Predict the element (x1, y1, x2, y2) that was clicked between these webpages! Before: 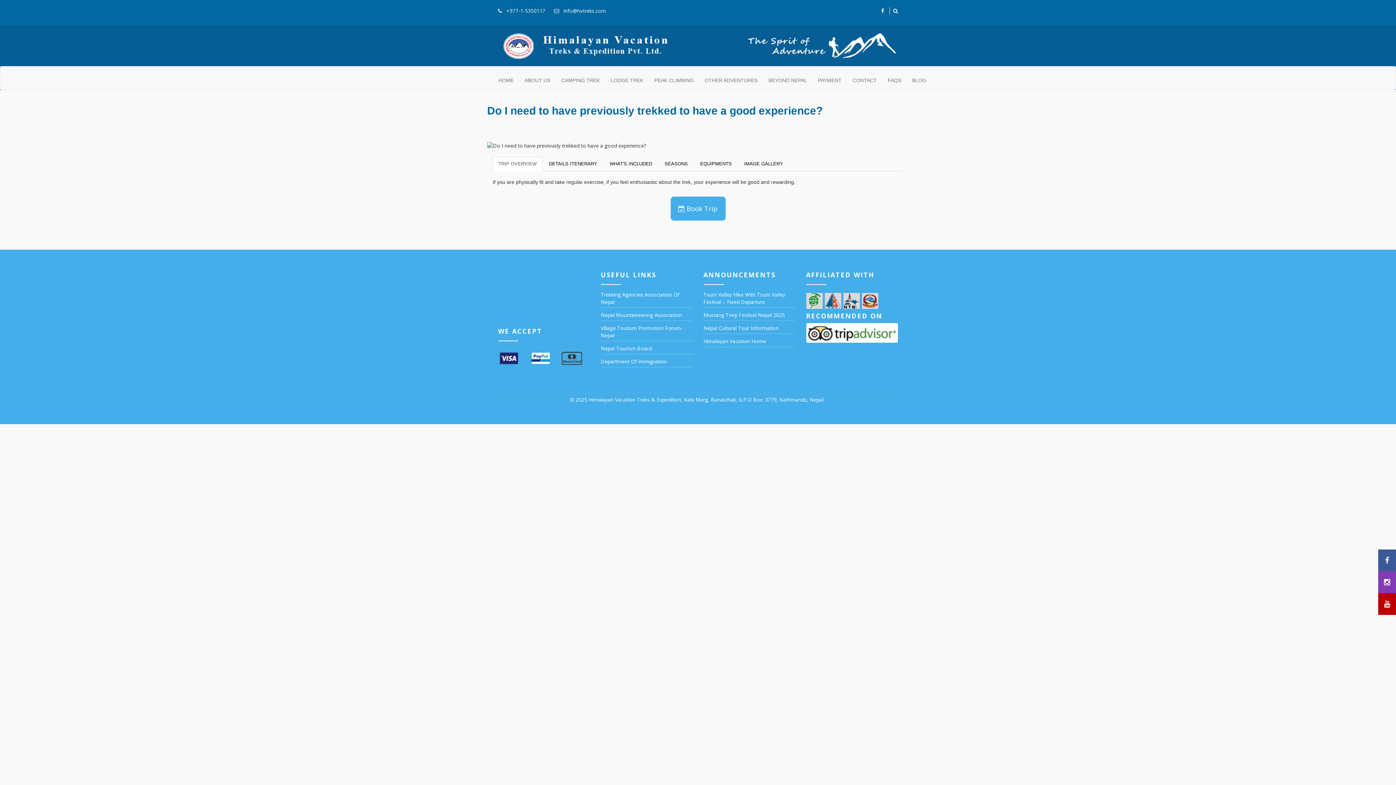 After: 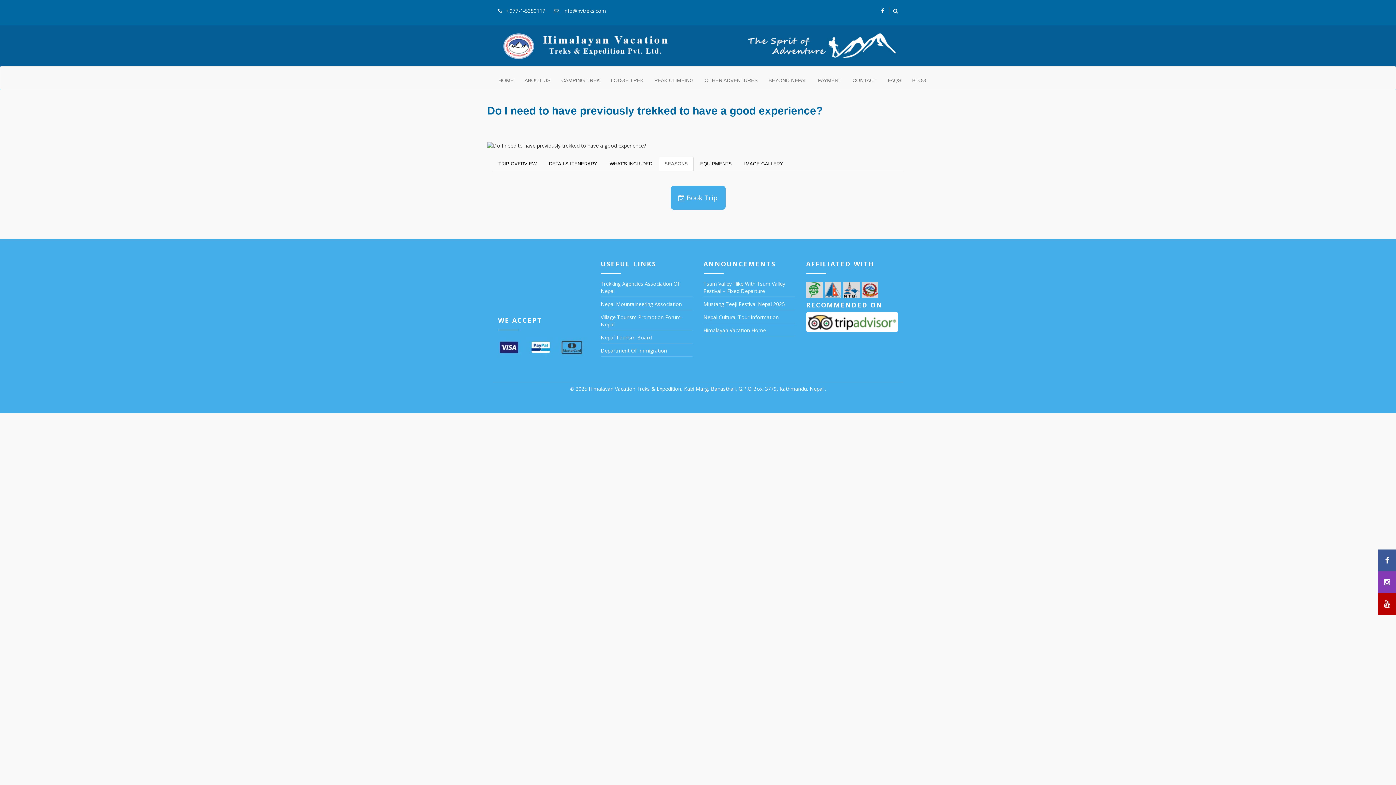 Action: label: SEASONS bbox: (658, 156, 693, 171)